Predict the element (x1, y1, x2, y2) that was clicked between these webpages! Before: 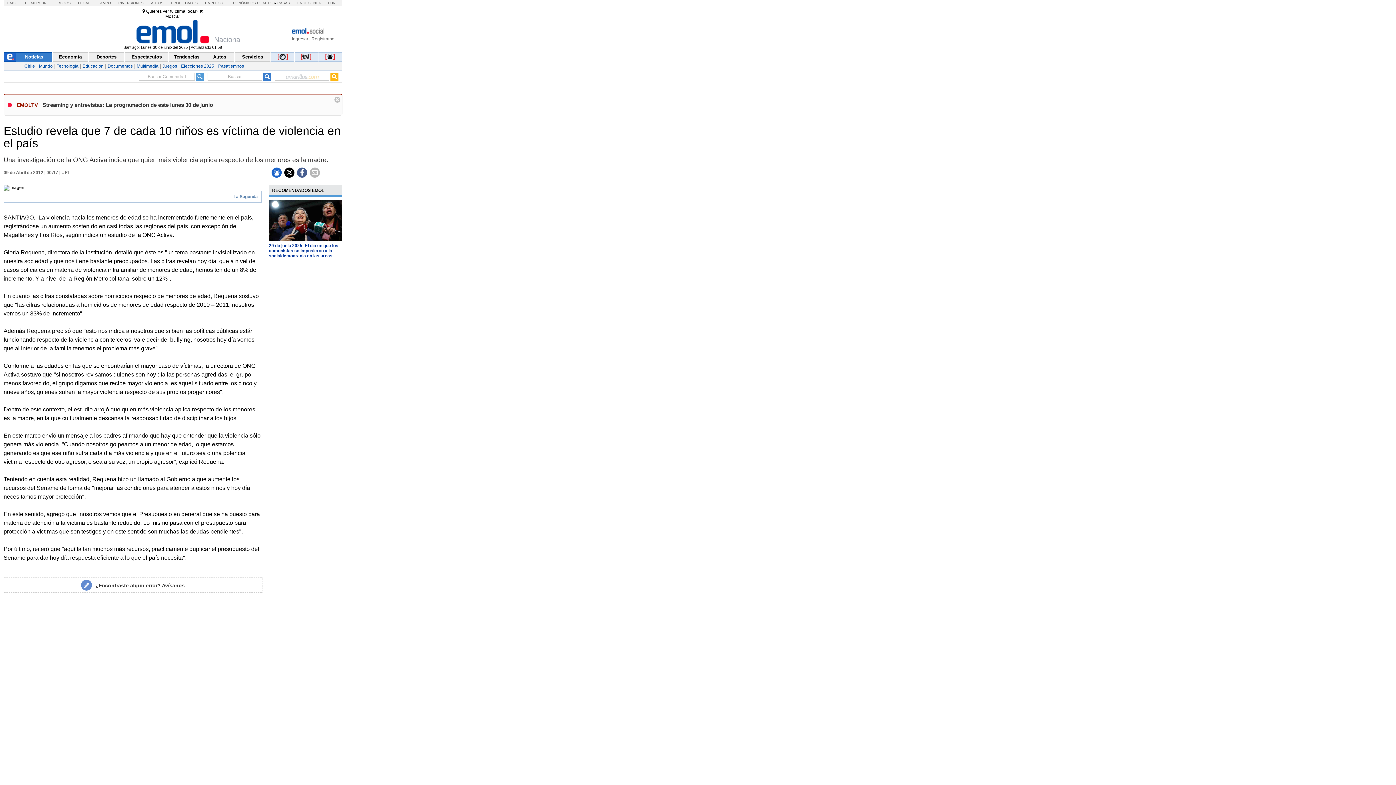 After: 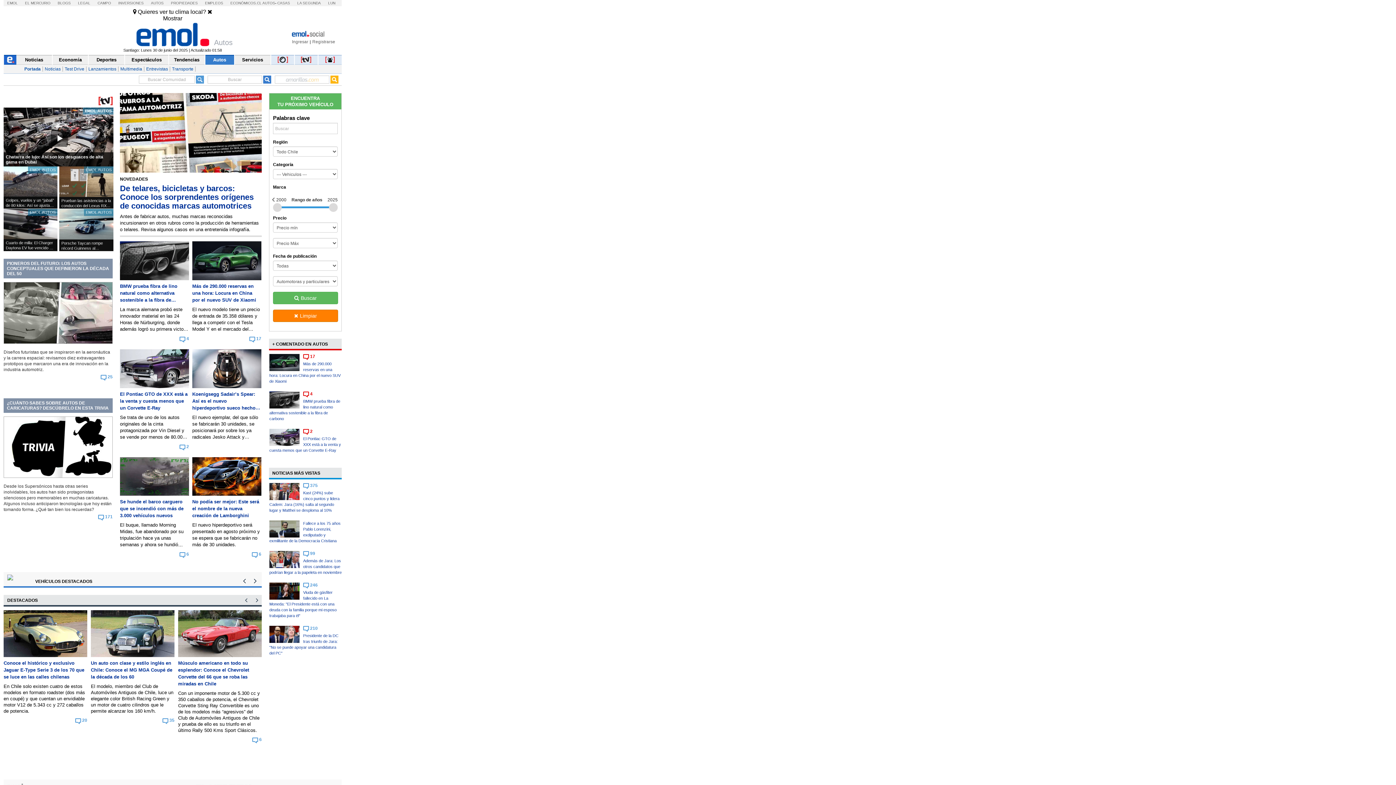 Action: bbox: (205, 52, 234, 61) label: Autos